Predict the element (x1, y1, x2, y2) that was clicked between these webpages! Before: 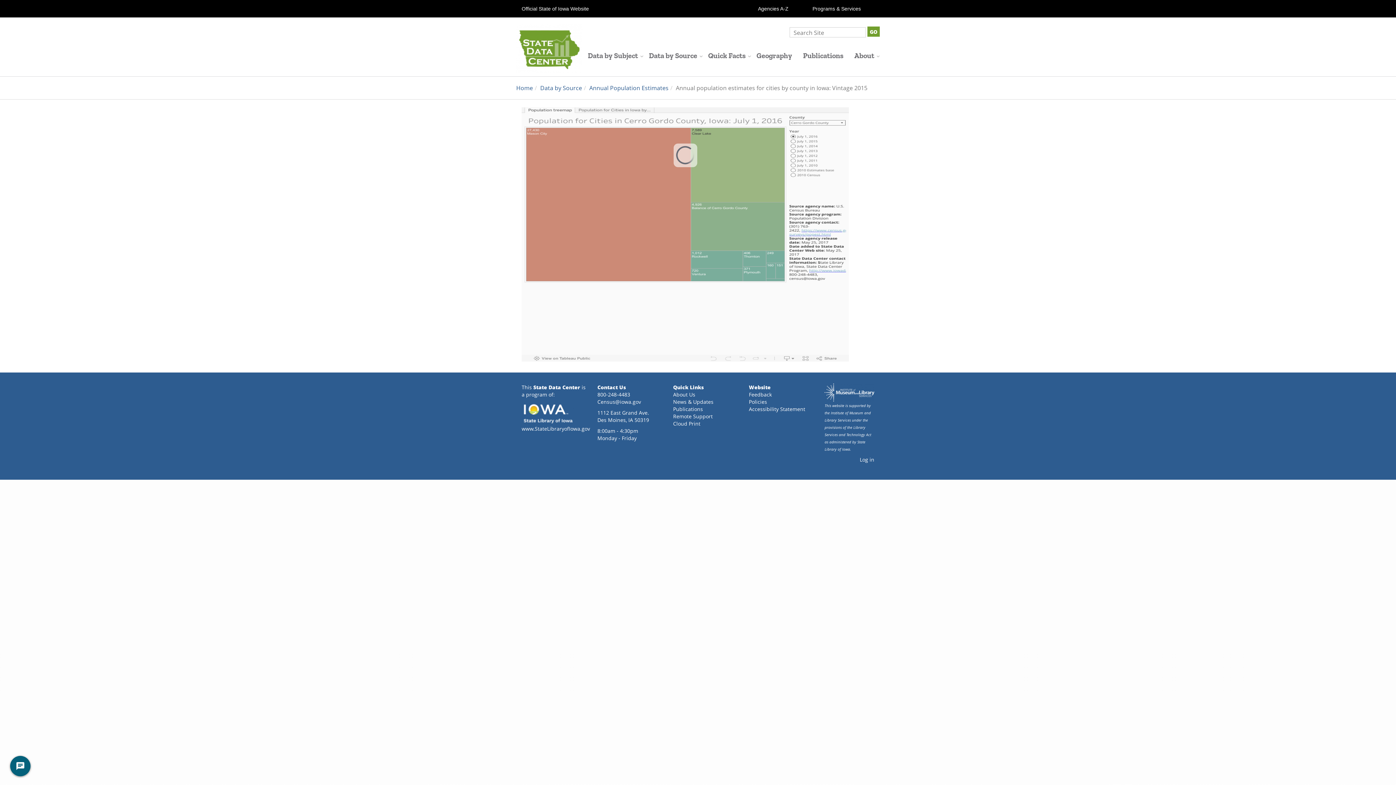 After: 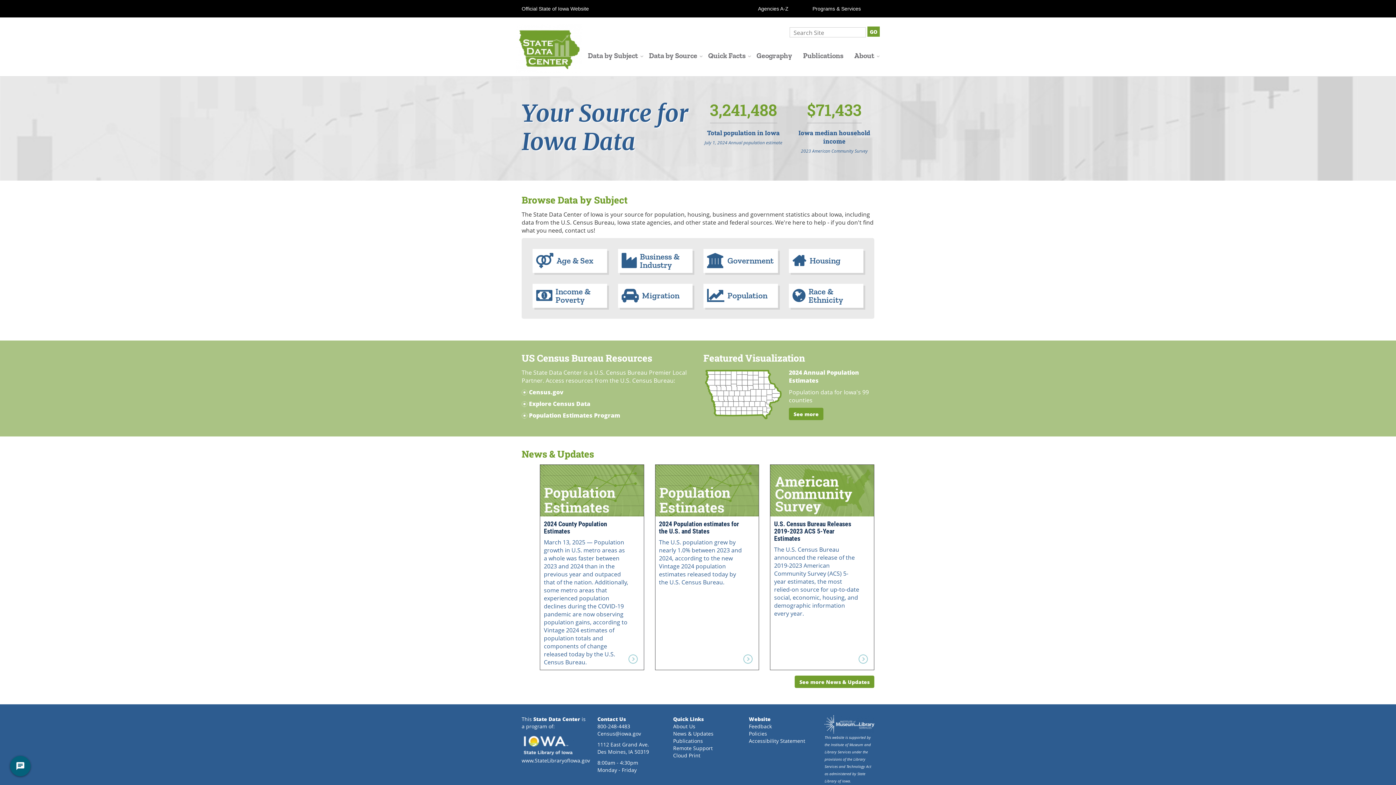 Action: bbox: (516, 83, 533, 91) label: Home